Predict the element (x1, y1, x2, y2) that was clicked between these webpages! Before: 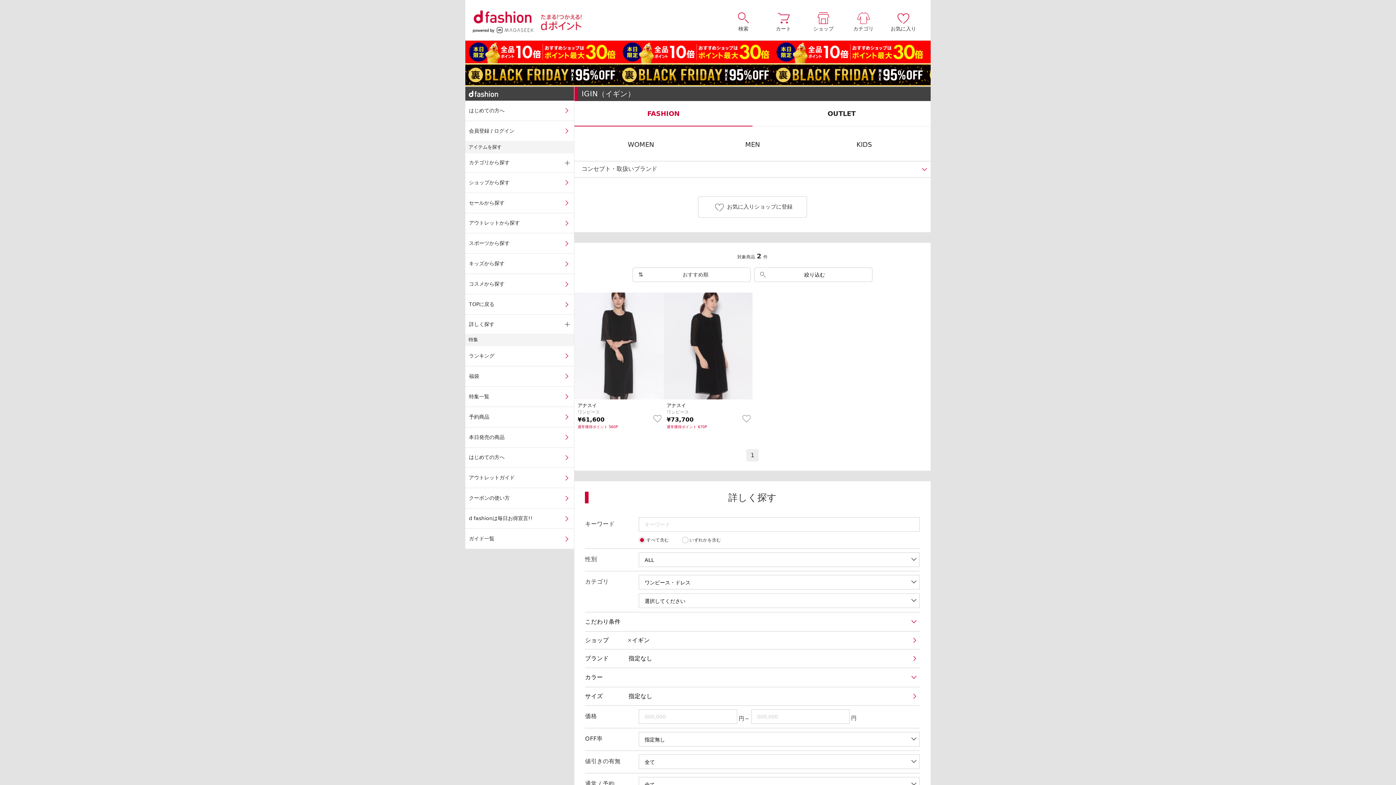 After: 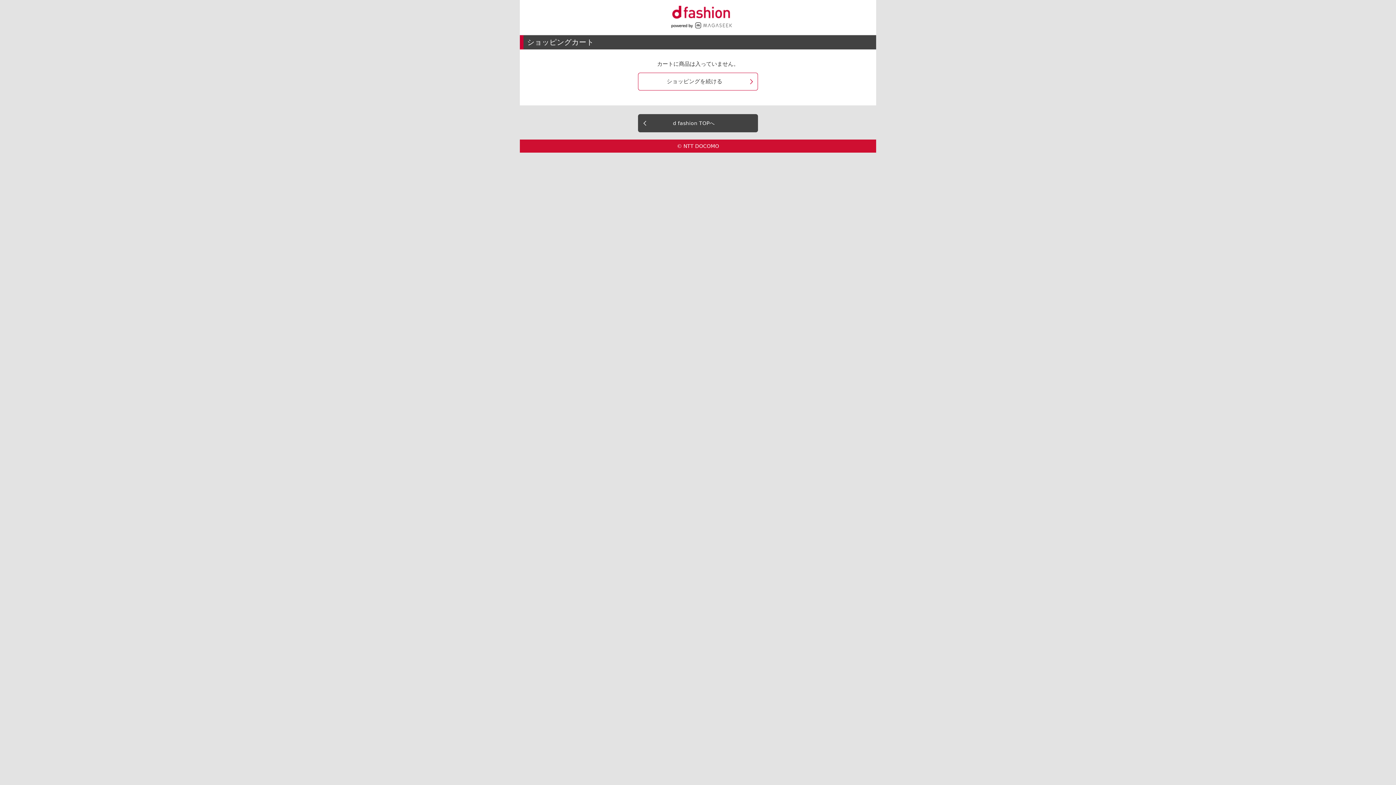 Action: bbox: (763, 12, 803, 31) label: カート